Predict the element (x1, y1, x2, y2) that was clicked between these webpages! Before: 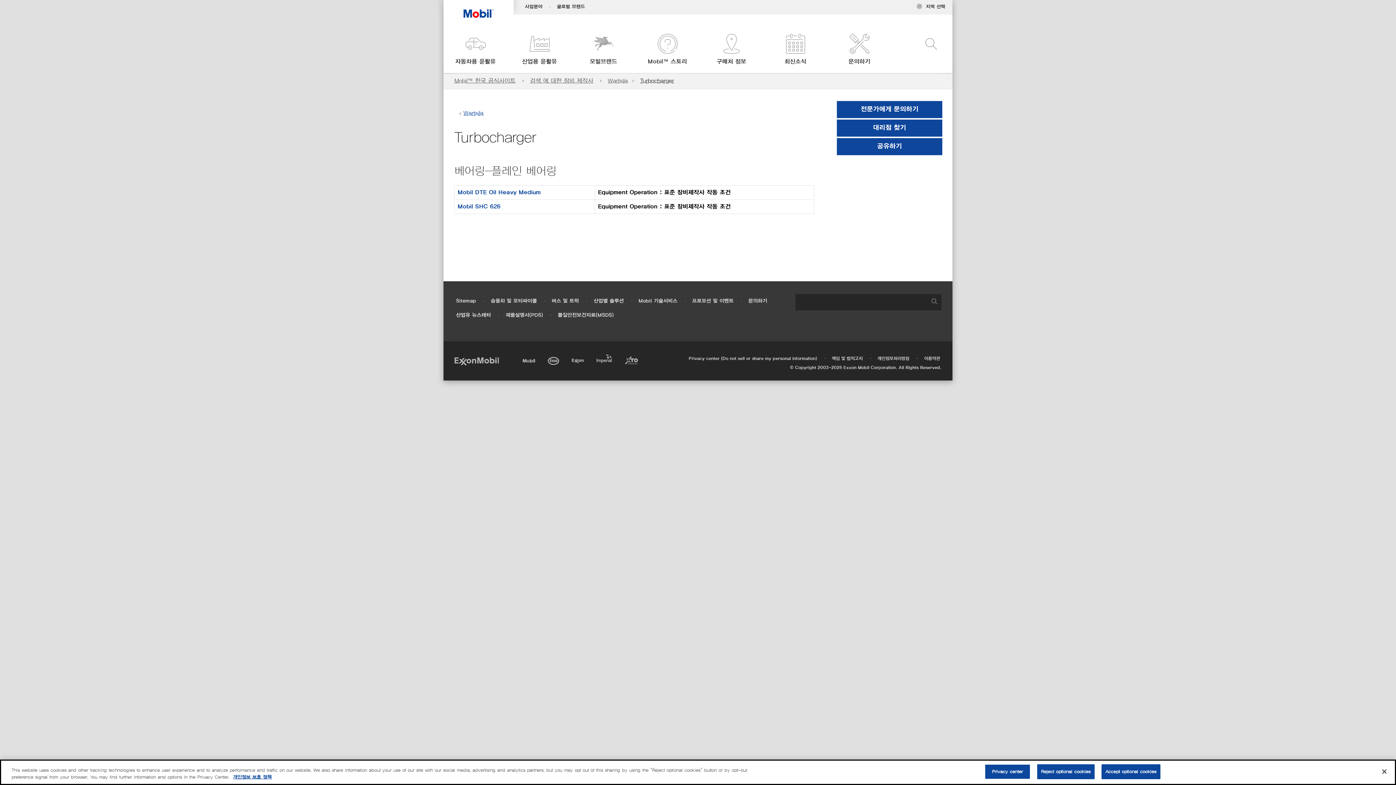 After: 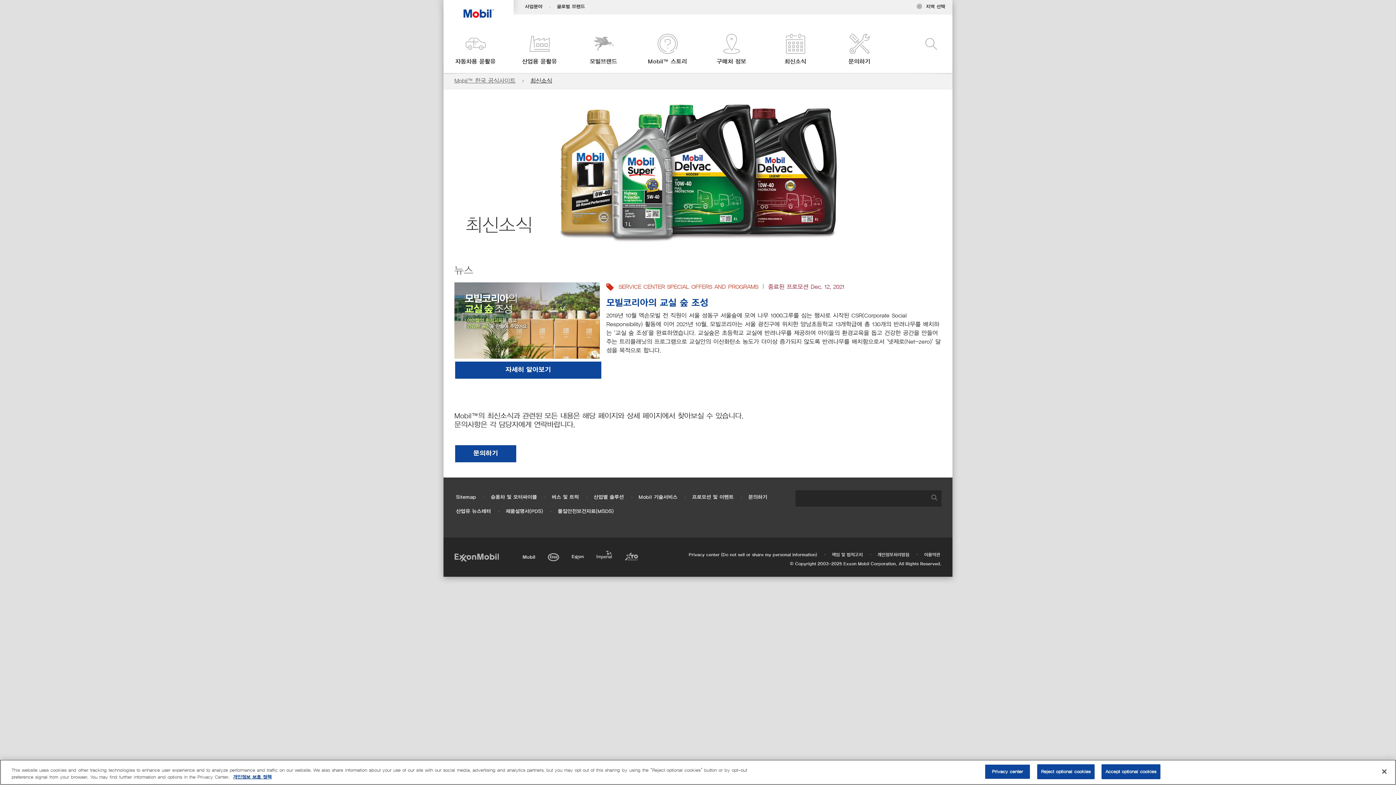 Action: bbox: (692, 298, 733, 304) label: 프로모션 및 이벤트